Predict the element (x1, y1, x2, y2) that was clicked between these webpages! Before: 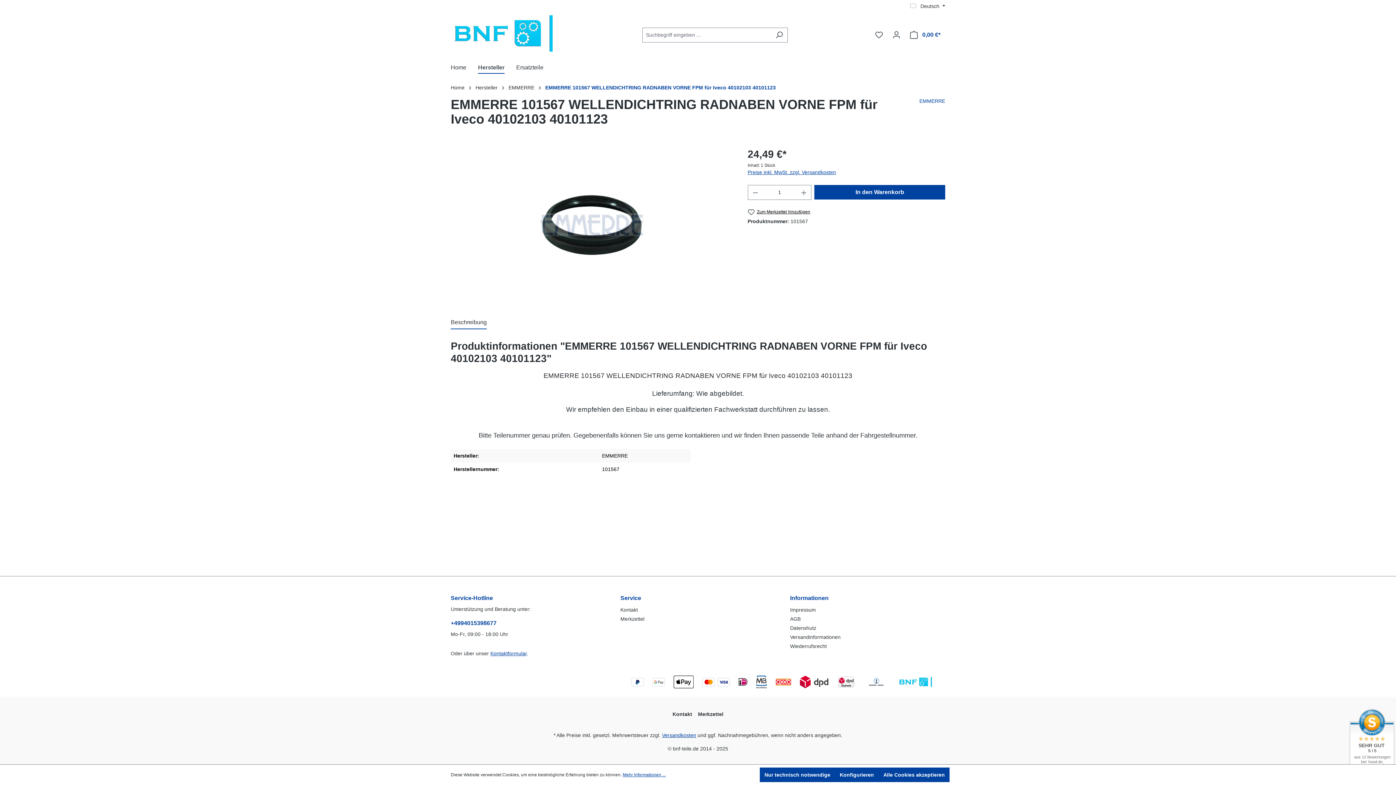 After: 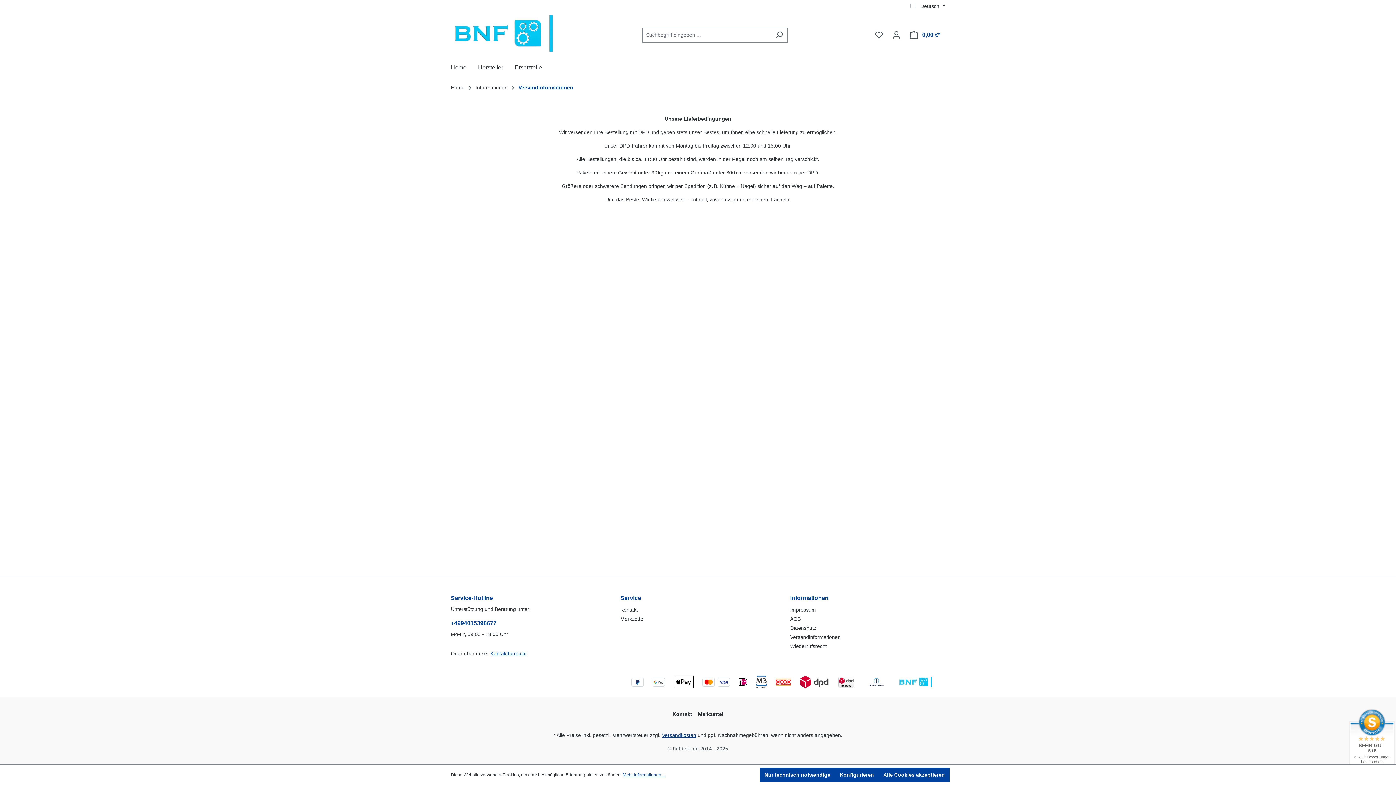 Action: label: Versandinformationen bbox: (790, 634, 840, 640)